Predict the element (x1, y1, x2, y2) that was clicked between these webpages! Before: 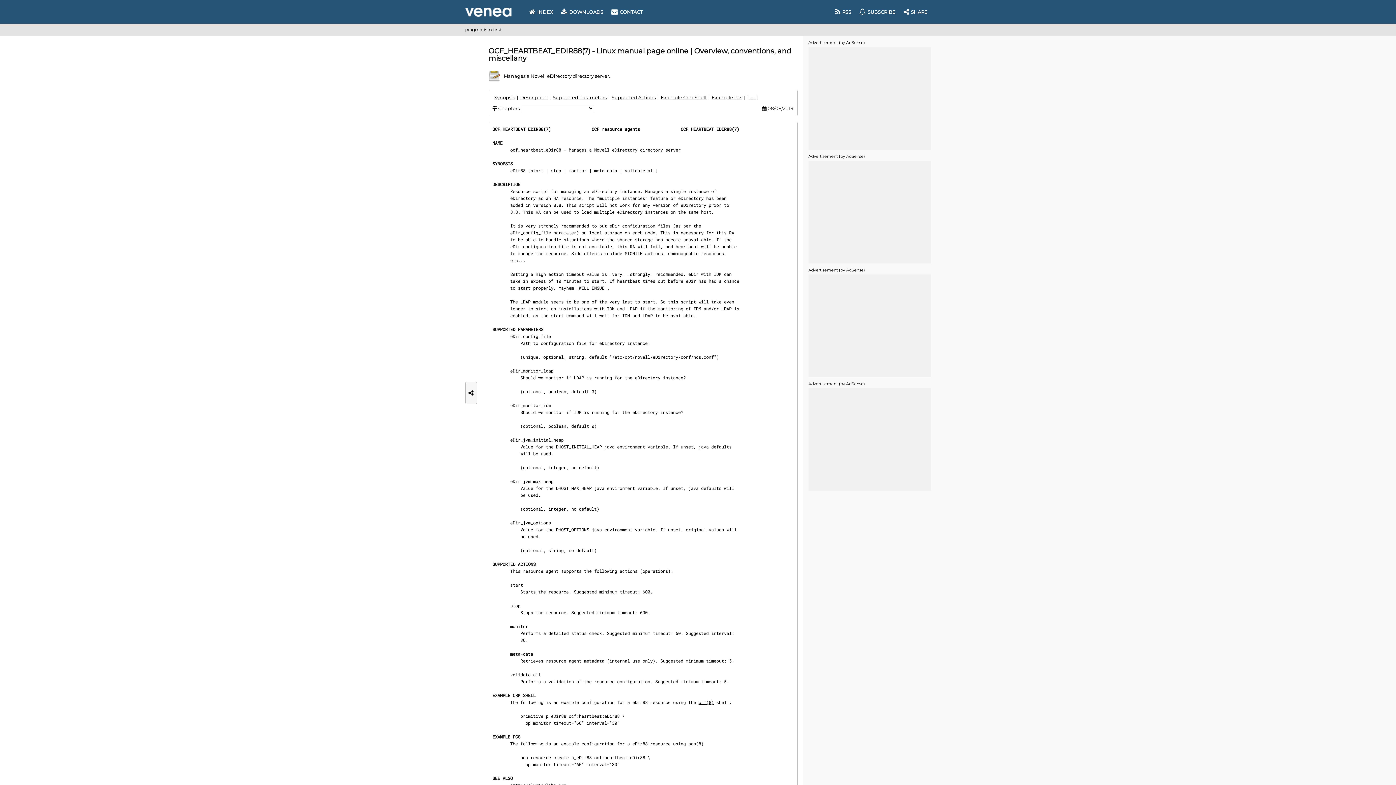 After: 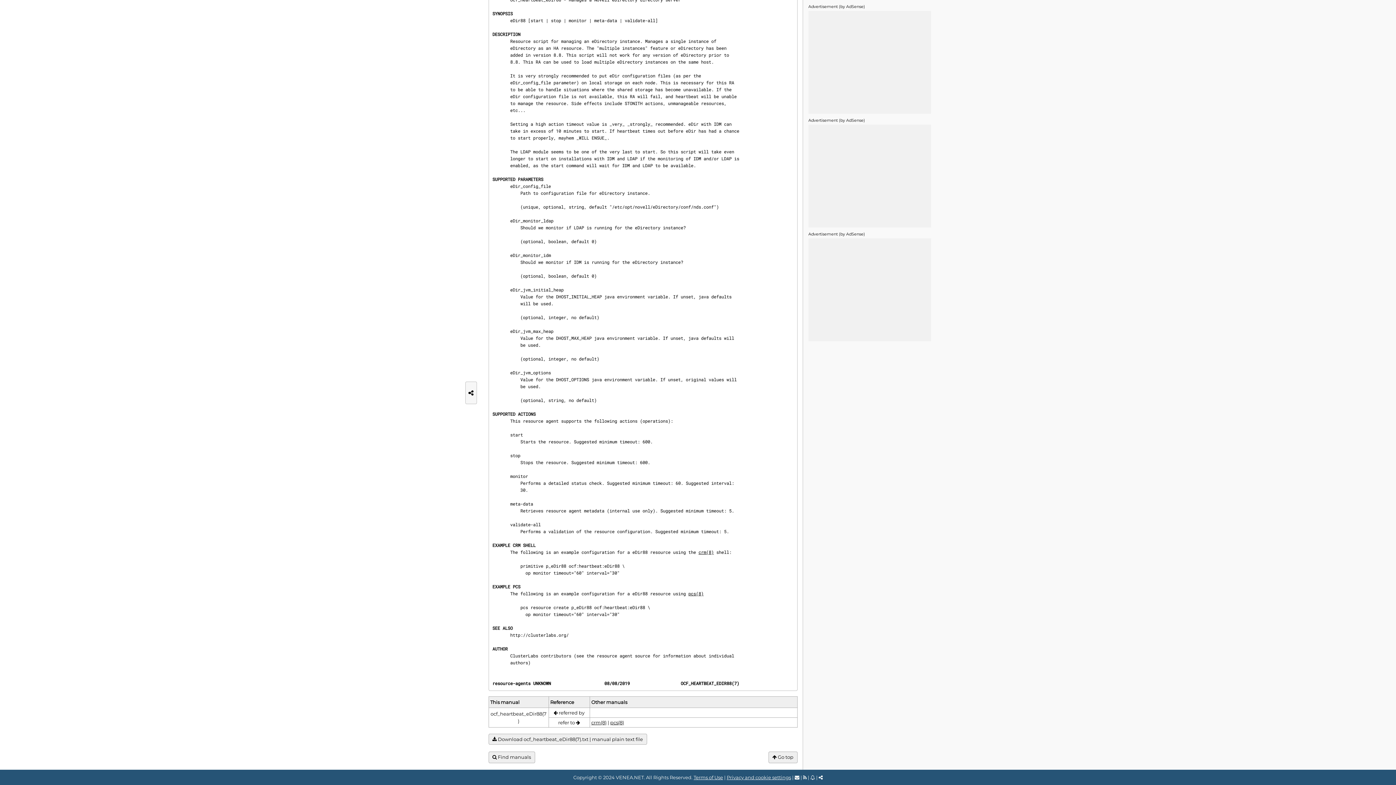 Action: label: Synopsis bbox: (492, 93, 516, 101)